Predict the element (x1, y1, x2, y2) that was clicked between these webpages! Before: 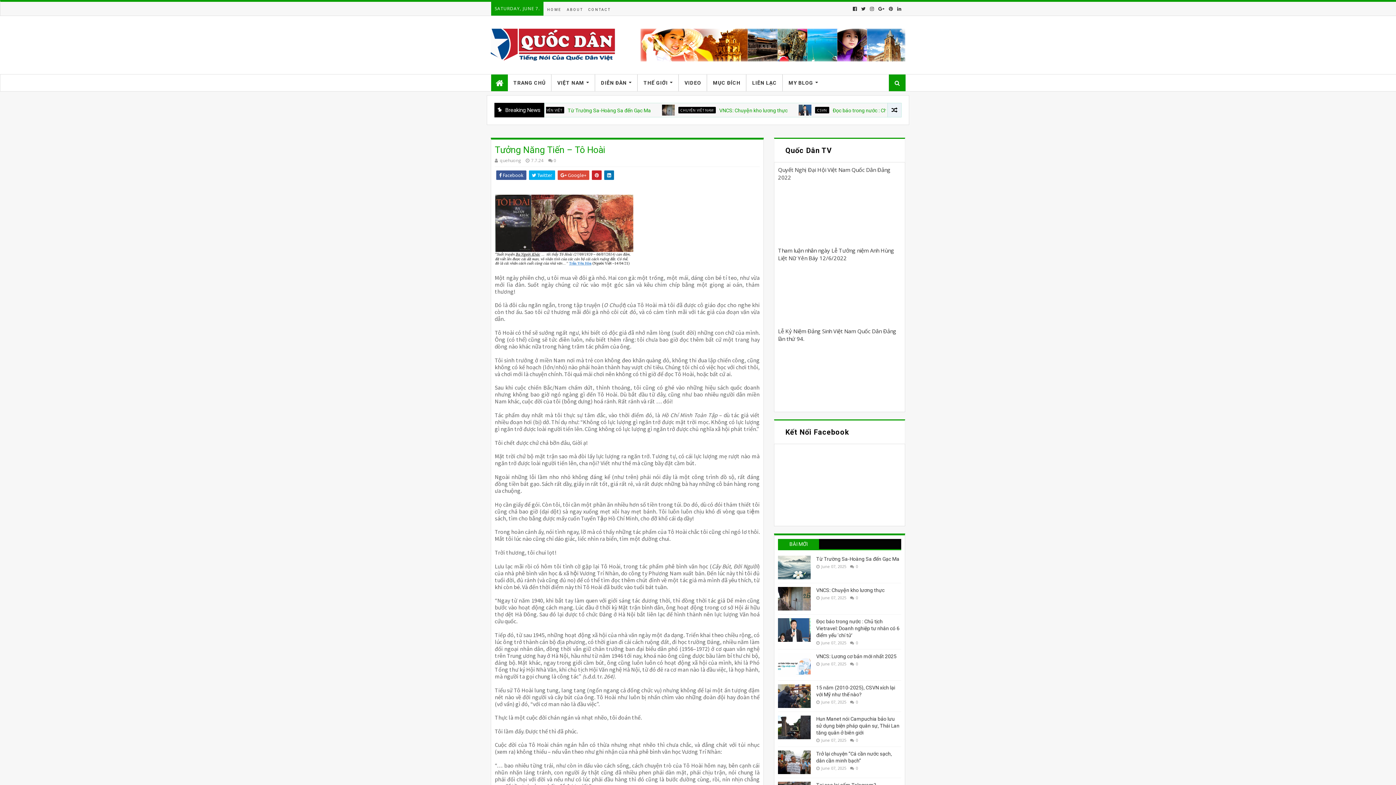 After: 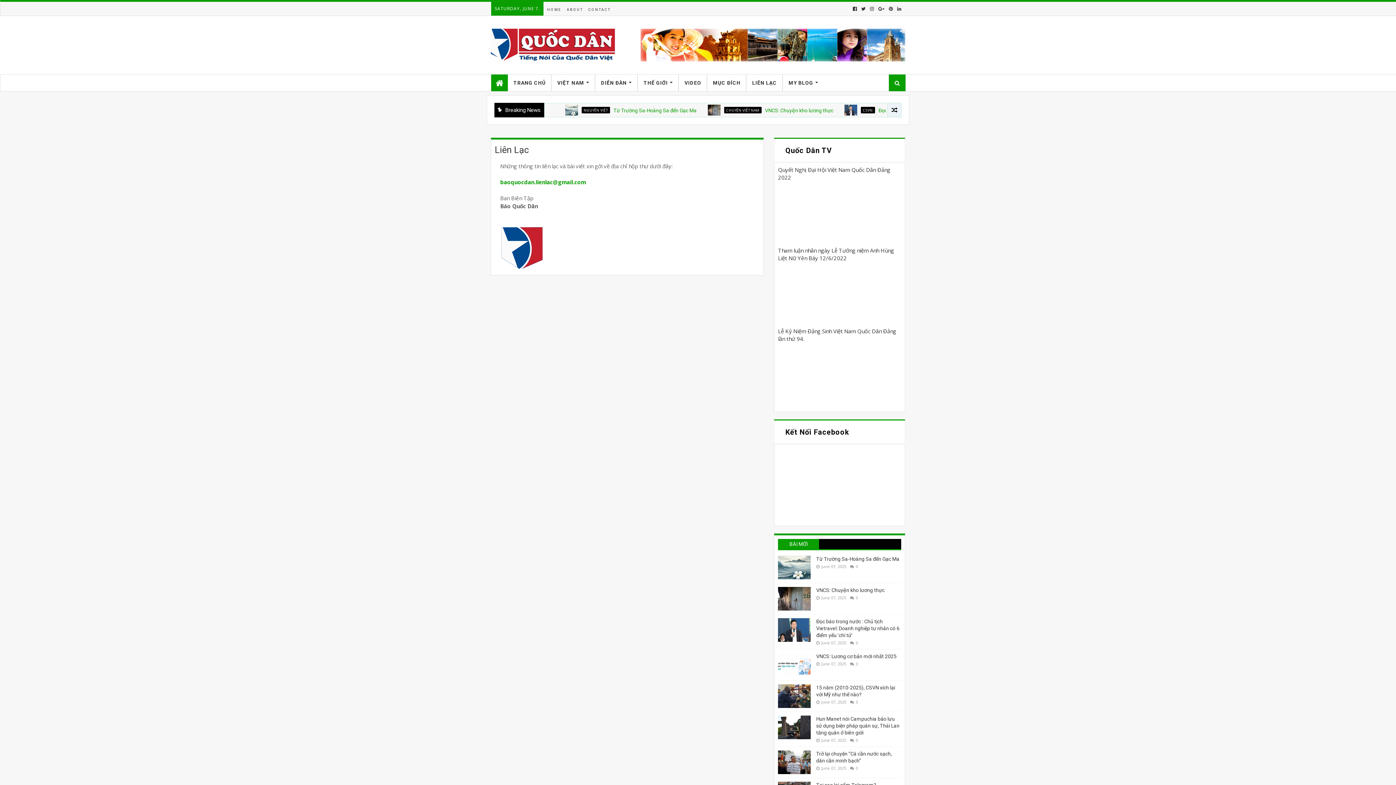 Action: bbox: (586, 2, 612, 16) label: CONTACT